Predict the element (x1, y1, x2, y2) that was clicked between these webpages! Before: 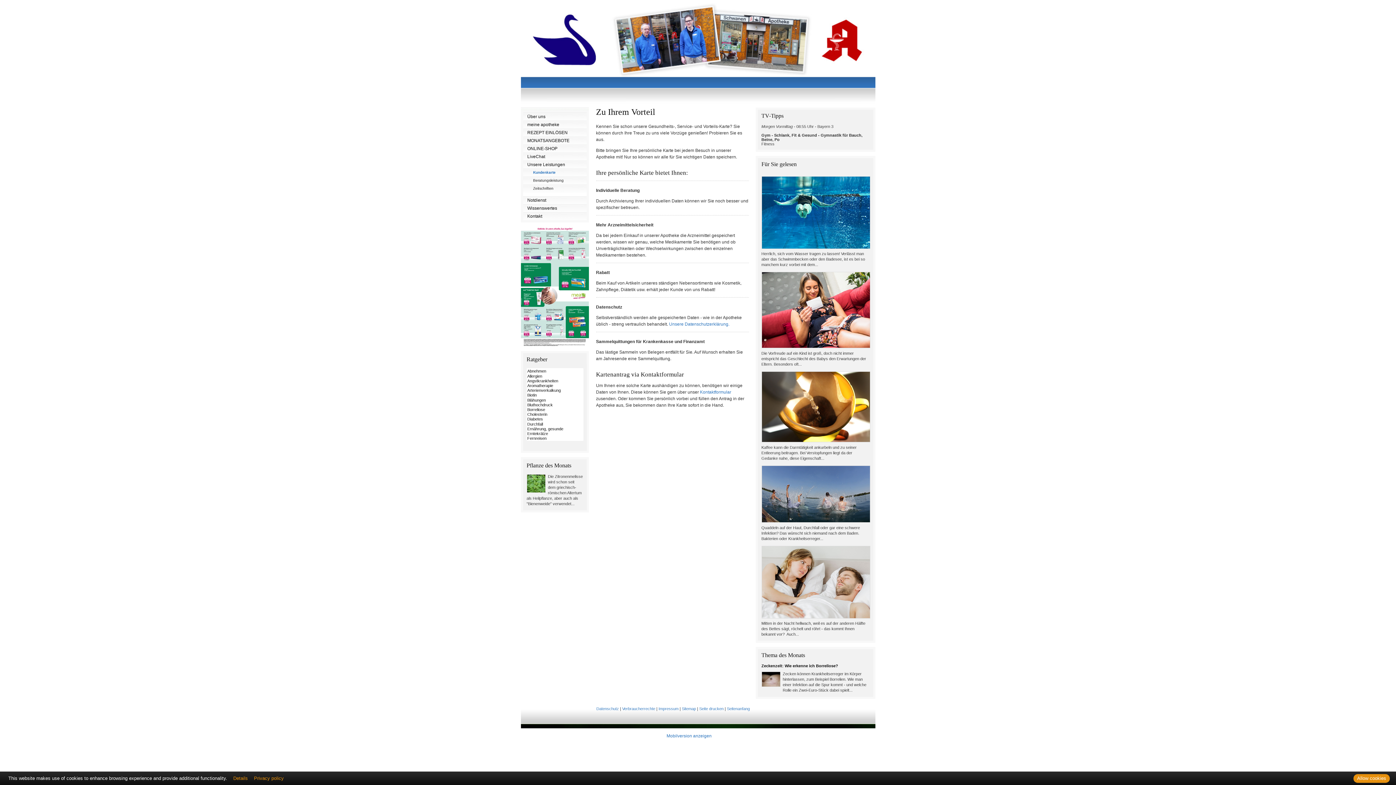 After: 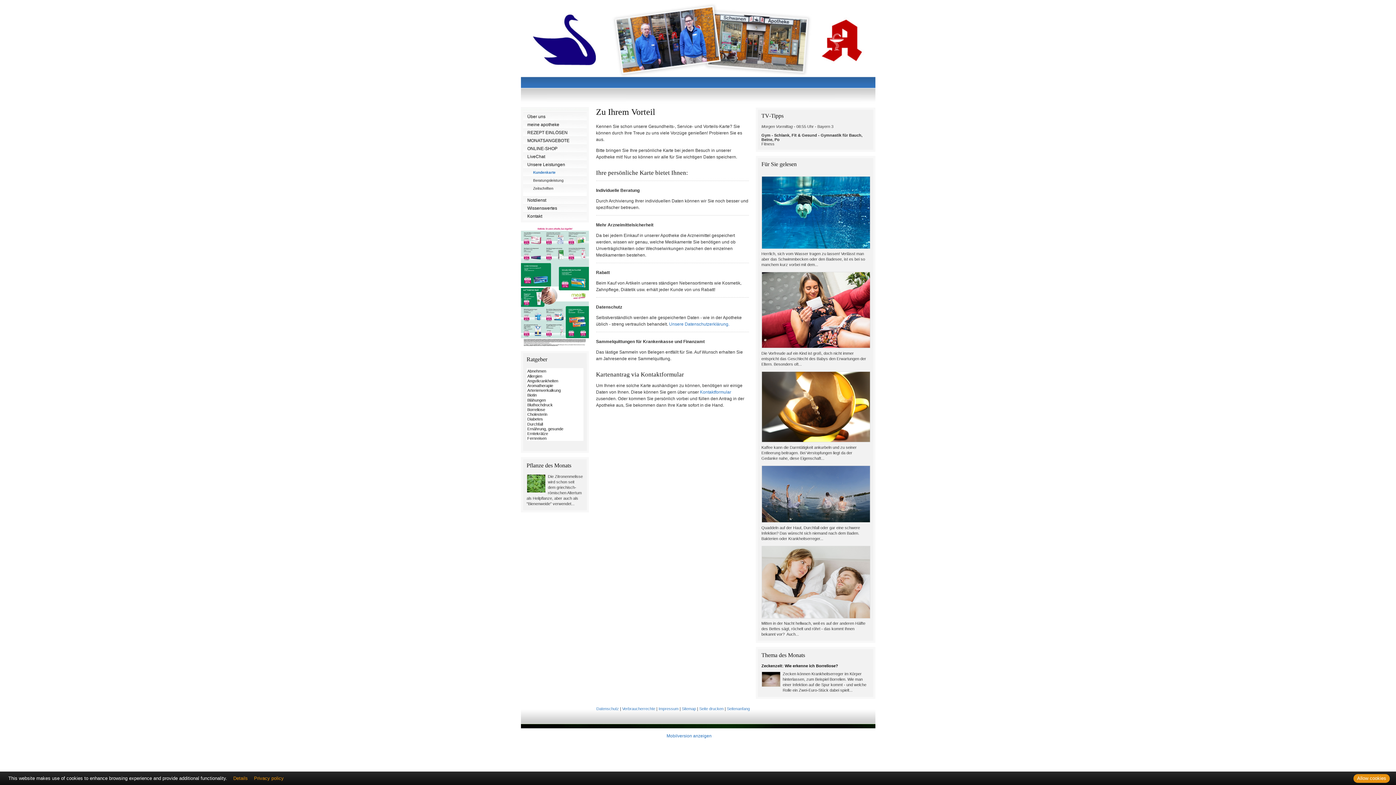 Action: bbox: (727, 706, 750, 711) label: Seitenanfang